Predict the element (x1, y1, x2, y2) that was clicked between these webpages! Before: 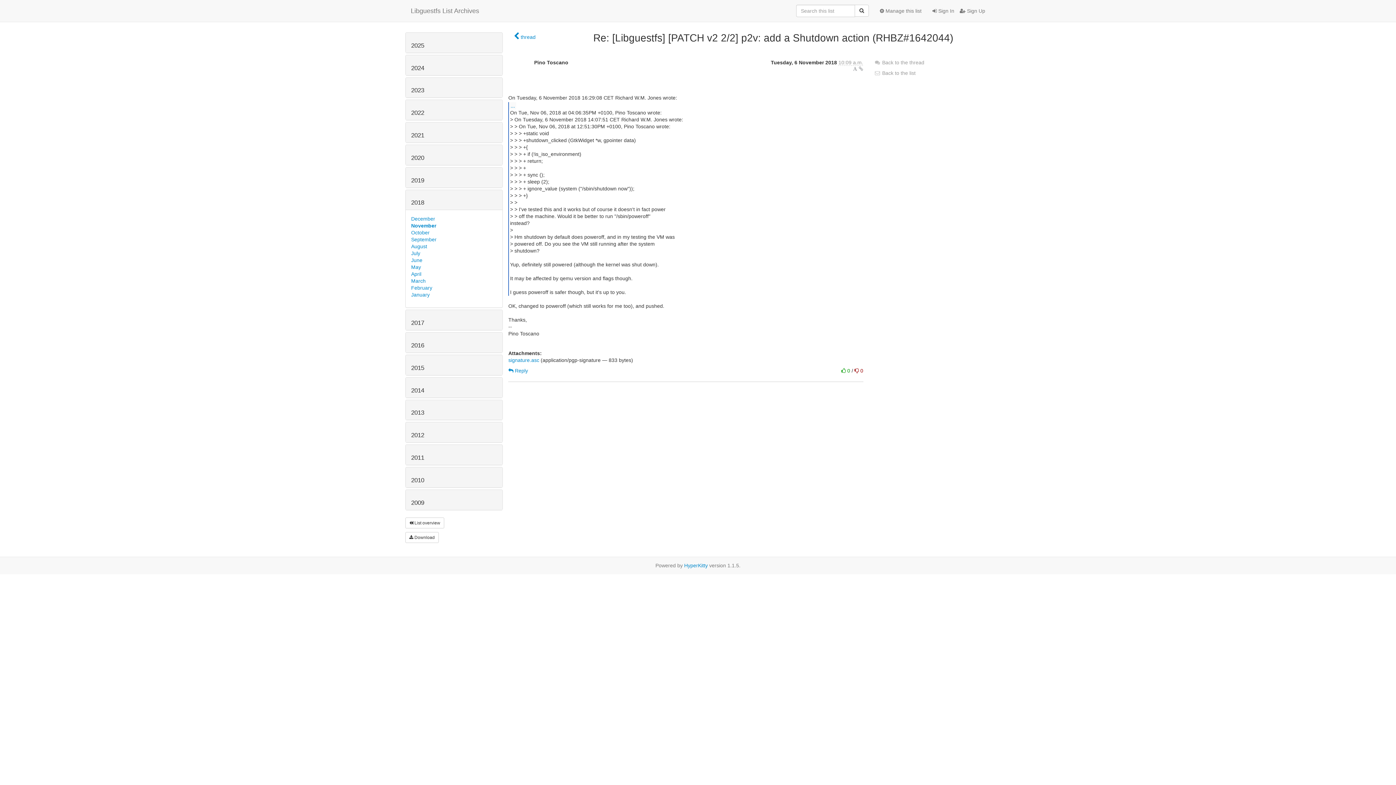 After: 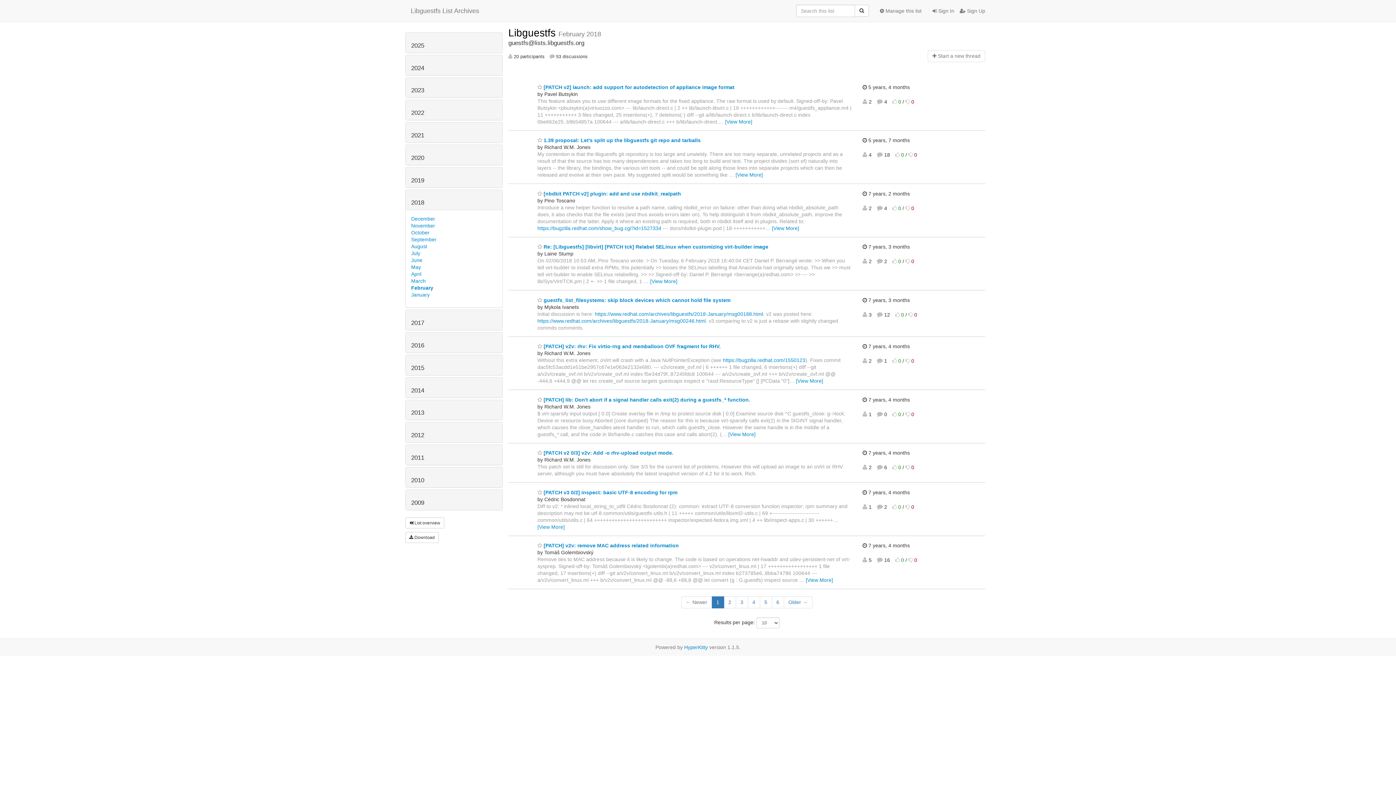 Action: bbox: (411, 285, 432, 291) label: February